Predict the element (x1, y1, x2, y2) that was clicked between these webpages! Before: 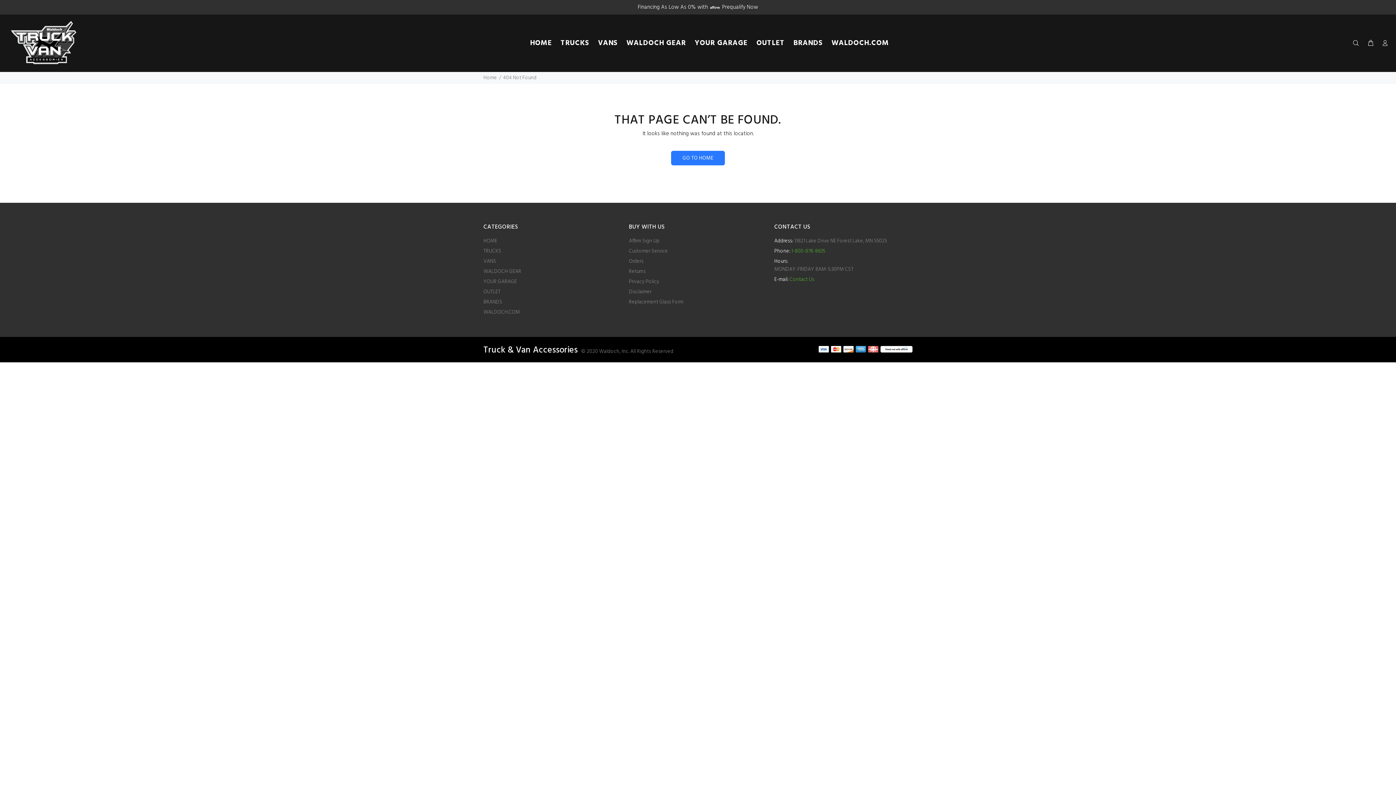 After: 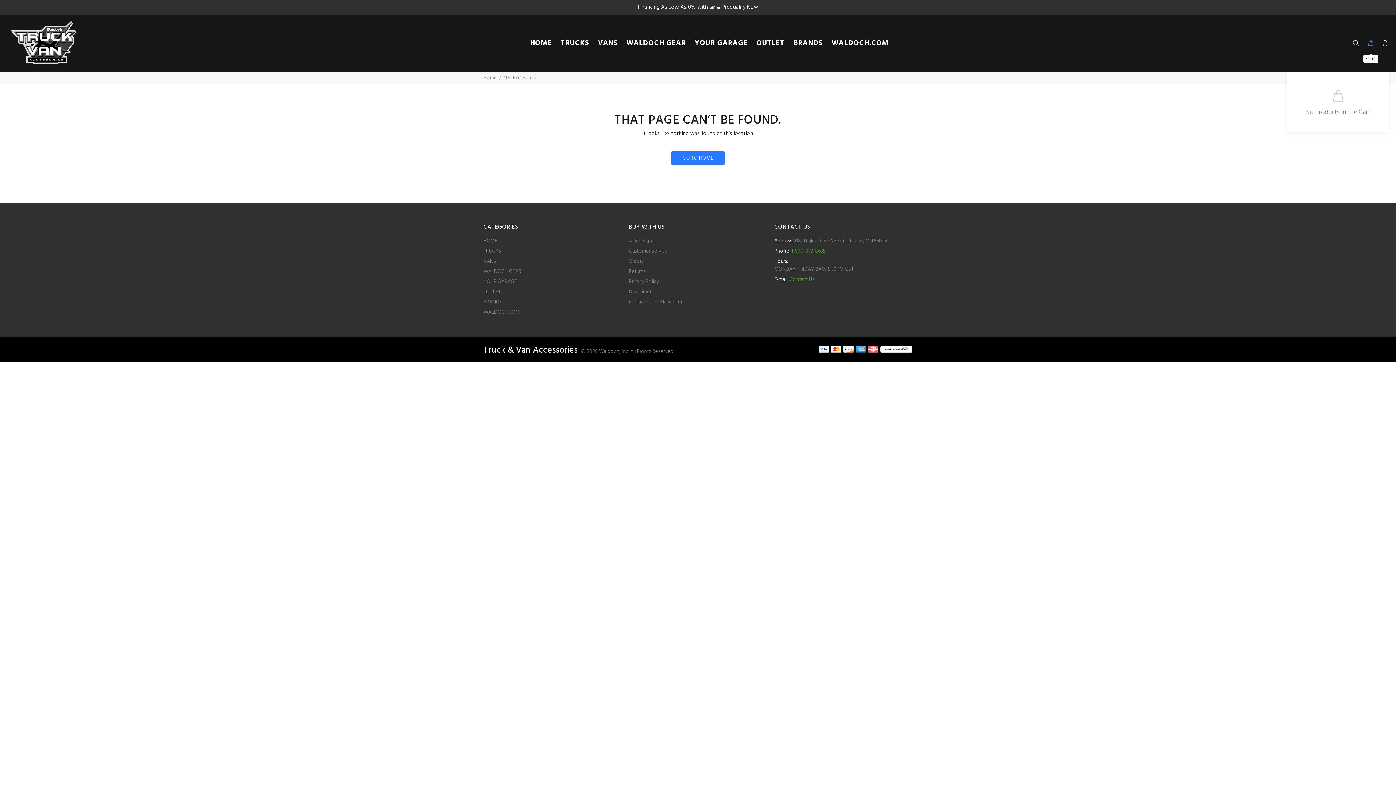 Action: bbox: (1364, 37, 1377, 49)